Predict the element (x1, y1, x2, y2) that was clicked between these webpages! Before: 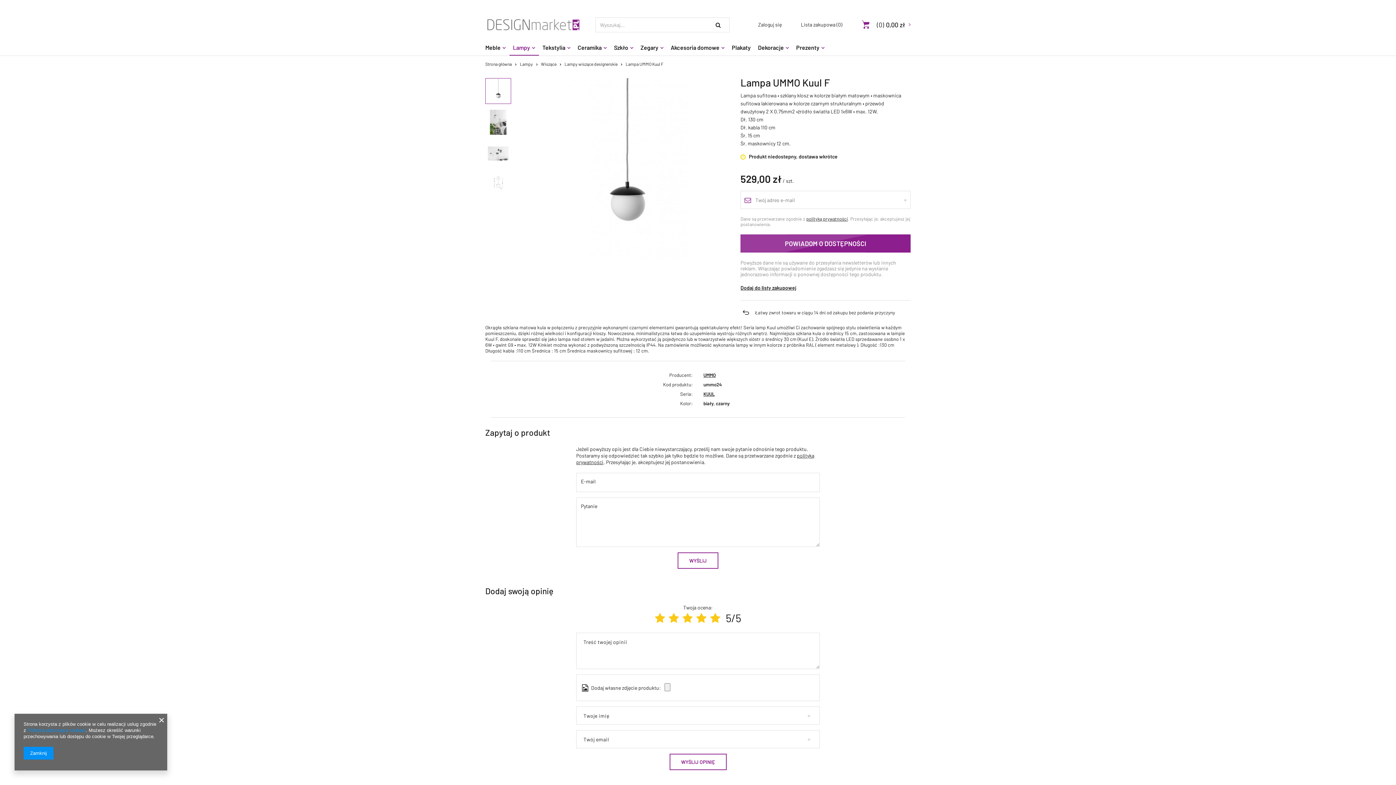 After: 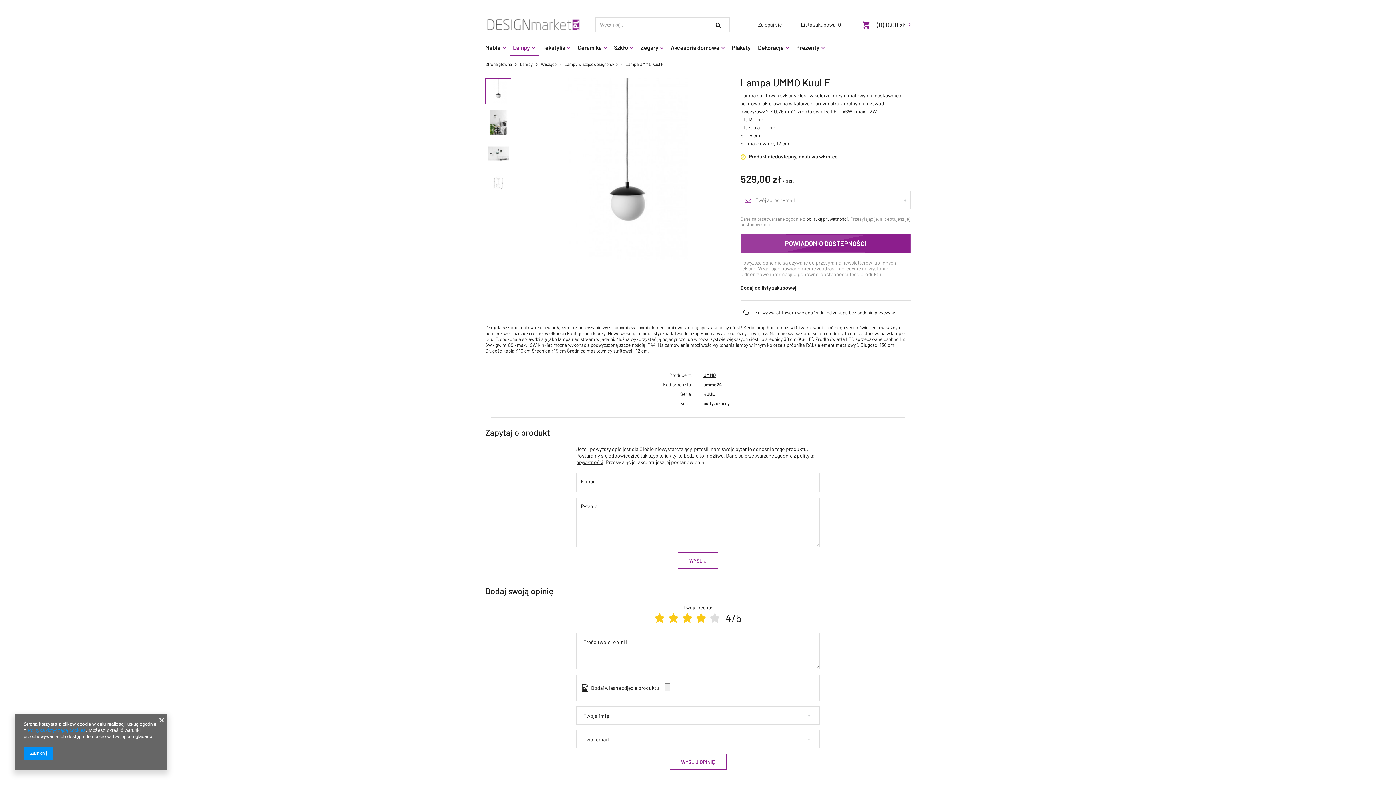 Action: bbox: (696, 611, 706, 624)